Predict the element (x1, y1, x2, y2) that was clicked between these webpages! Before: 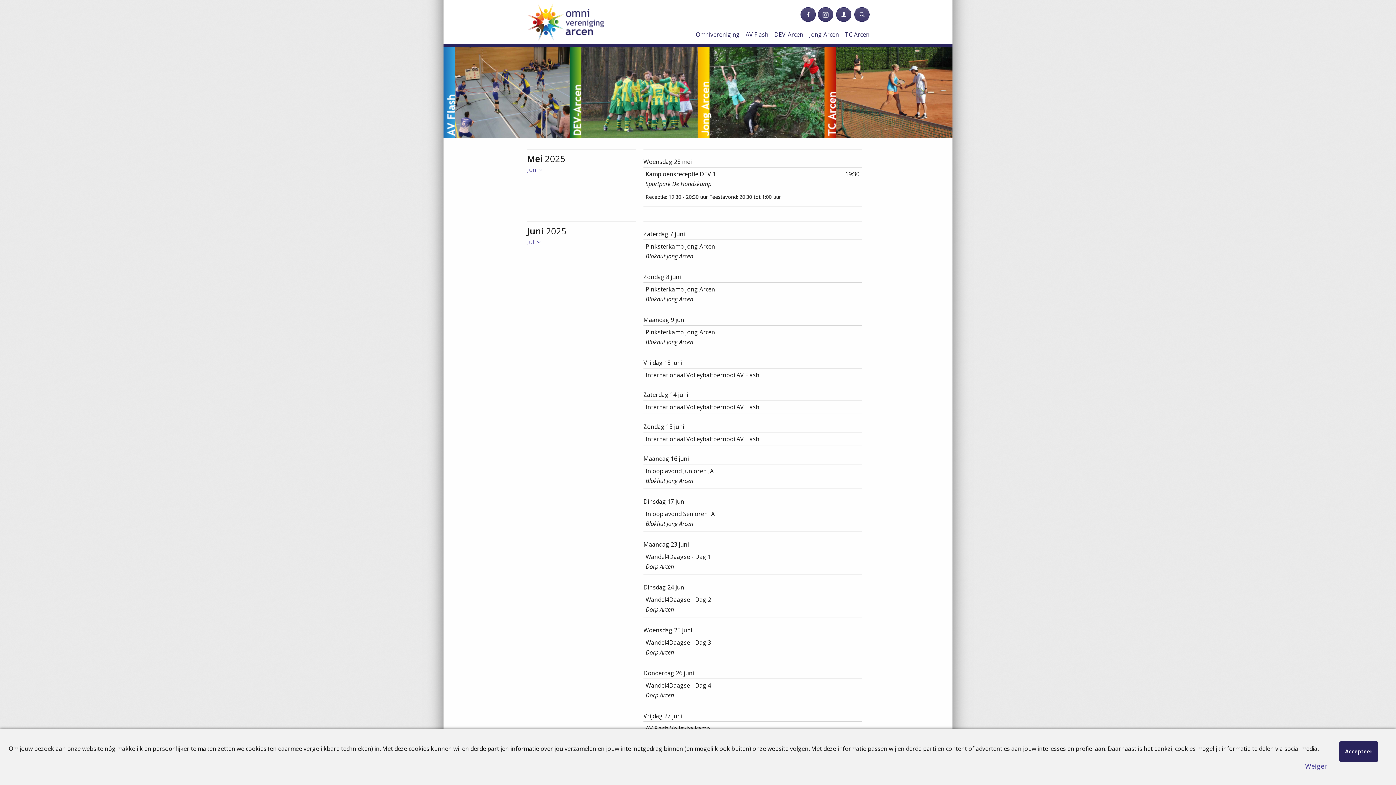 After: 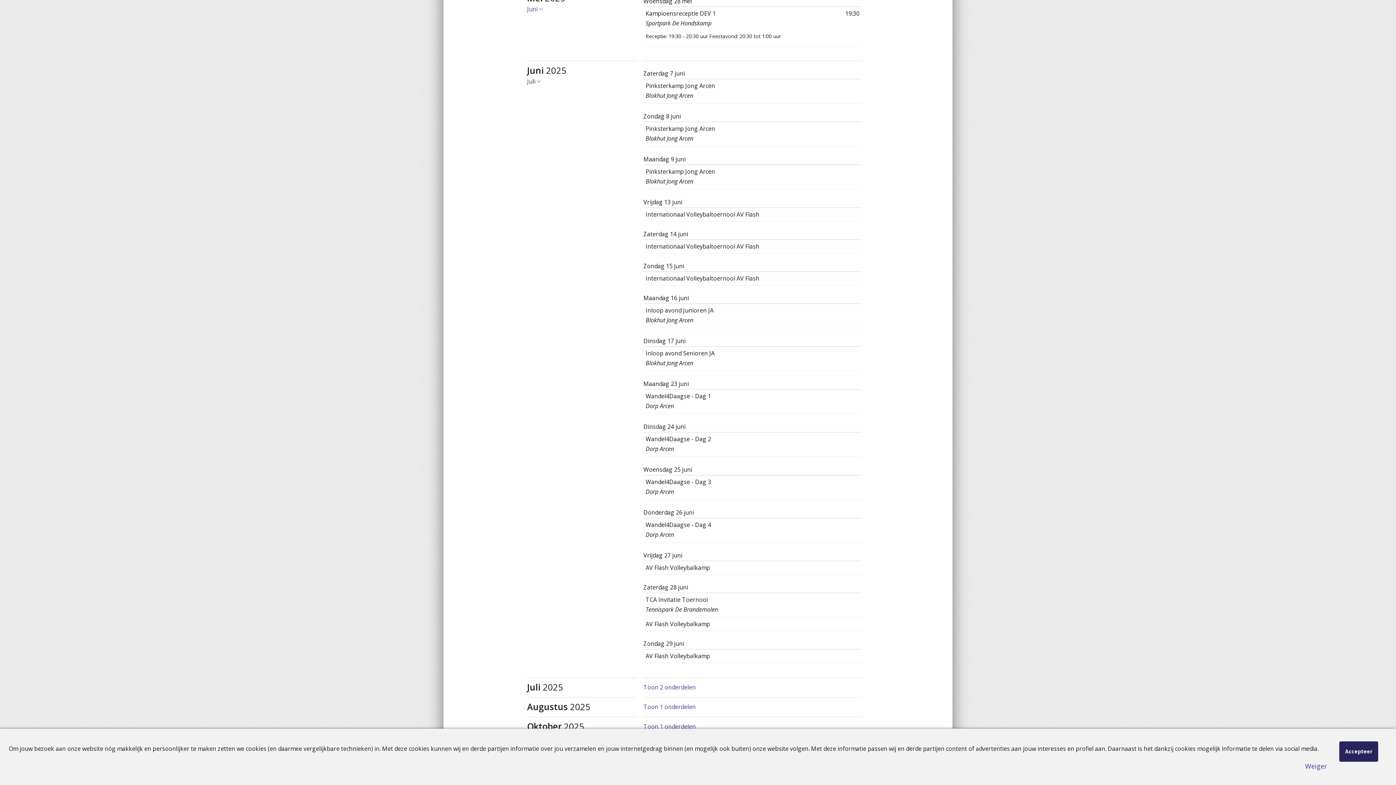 Action: label: Juli  bbox: (527, 238, 540, 246)